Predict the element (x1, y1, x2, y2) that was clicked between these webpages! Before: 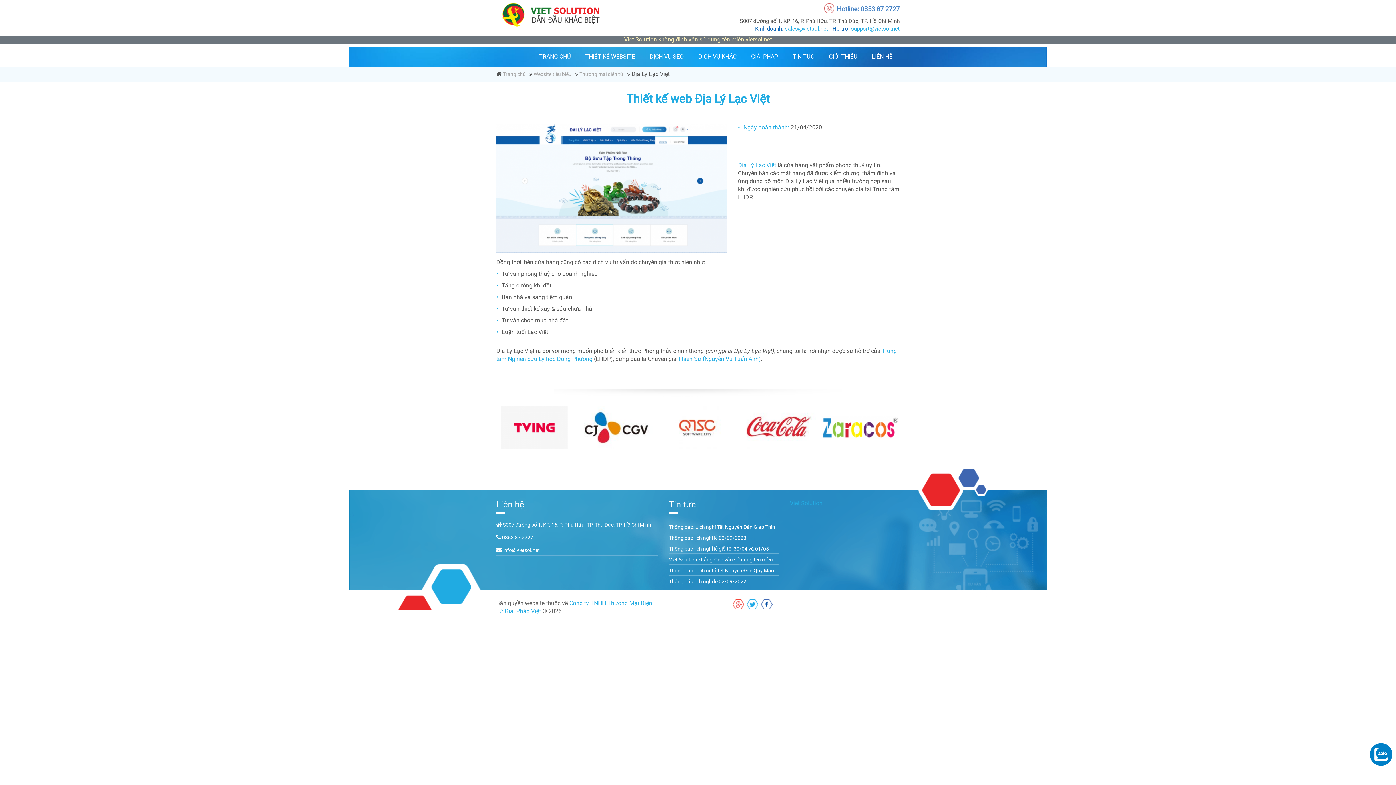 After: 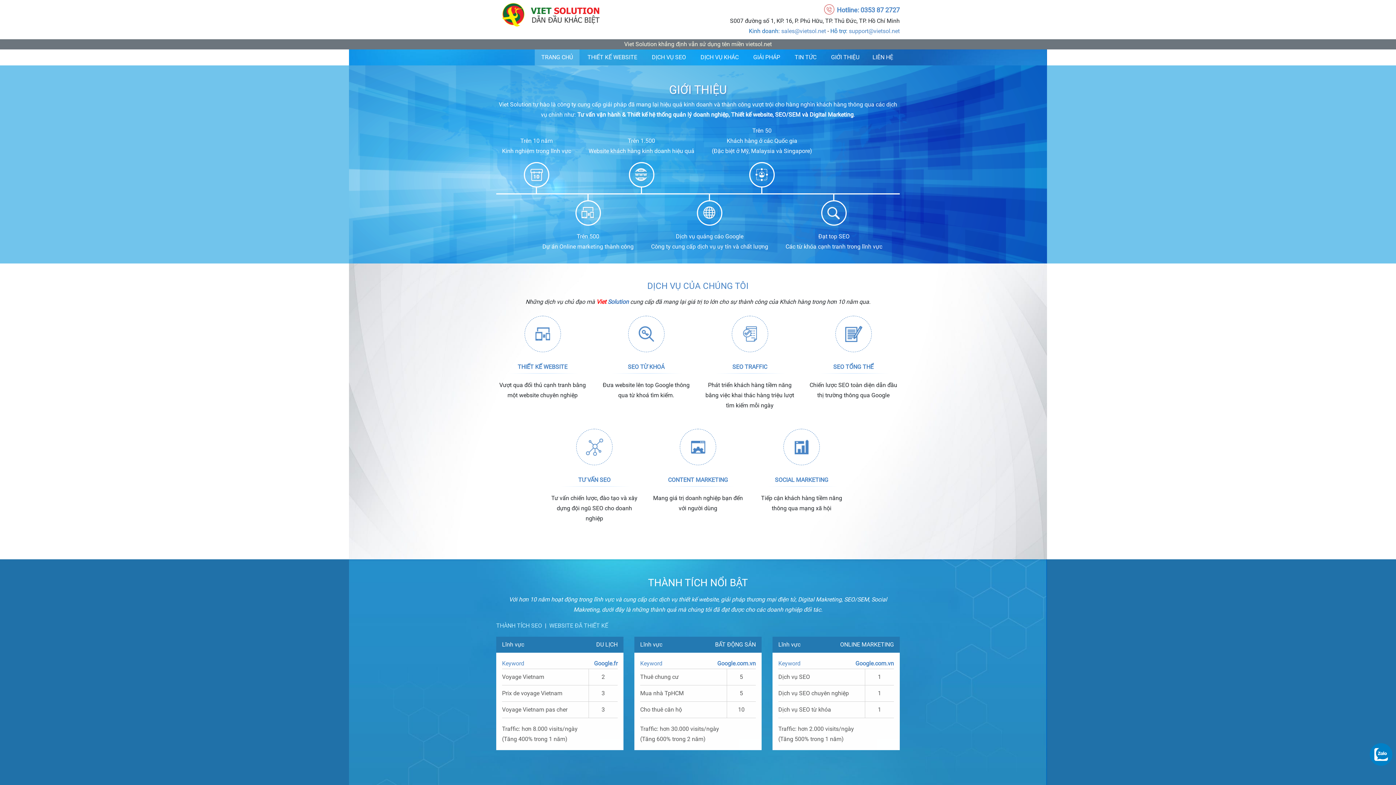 Action: label: Trang chủ bbox: (503, 71, 525, 77)